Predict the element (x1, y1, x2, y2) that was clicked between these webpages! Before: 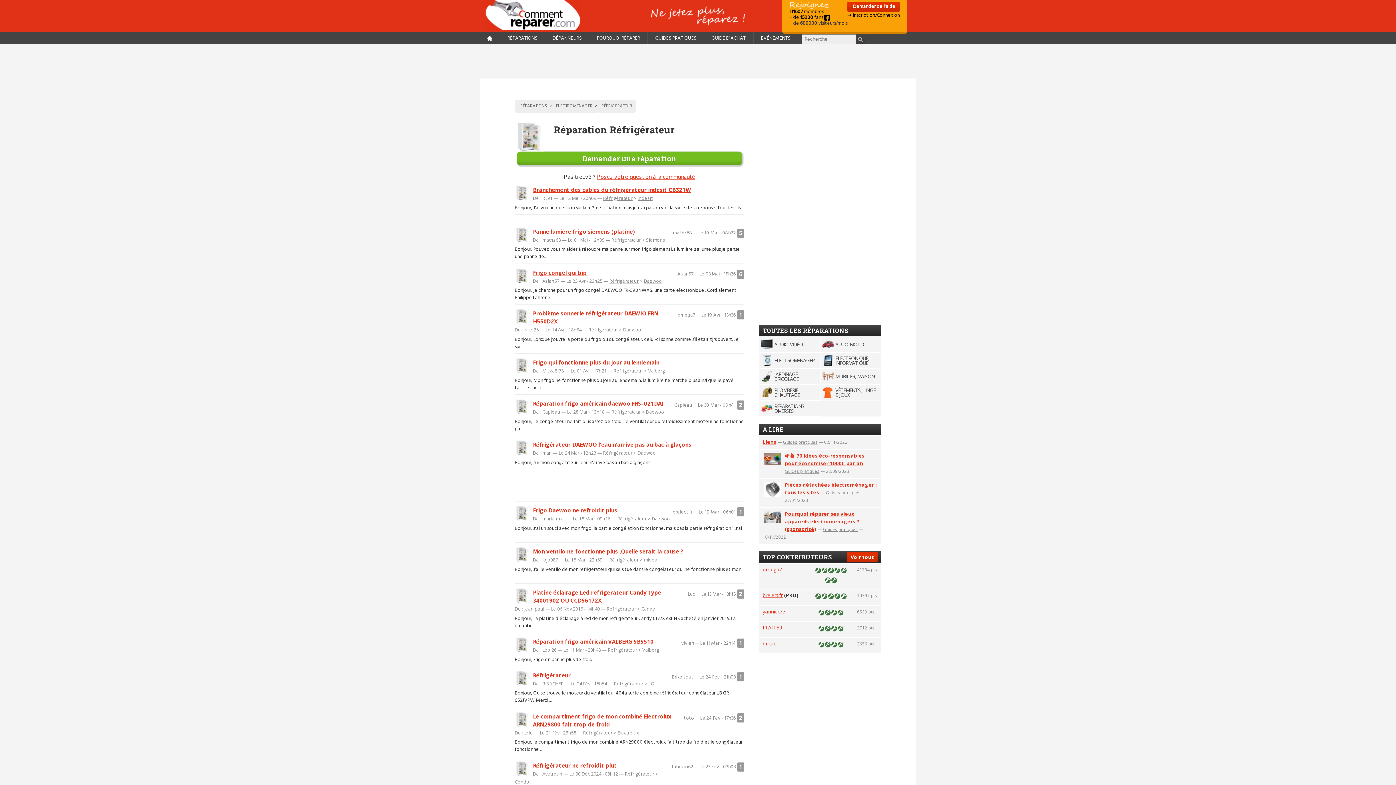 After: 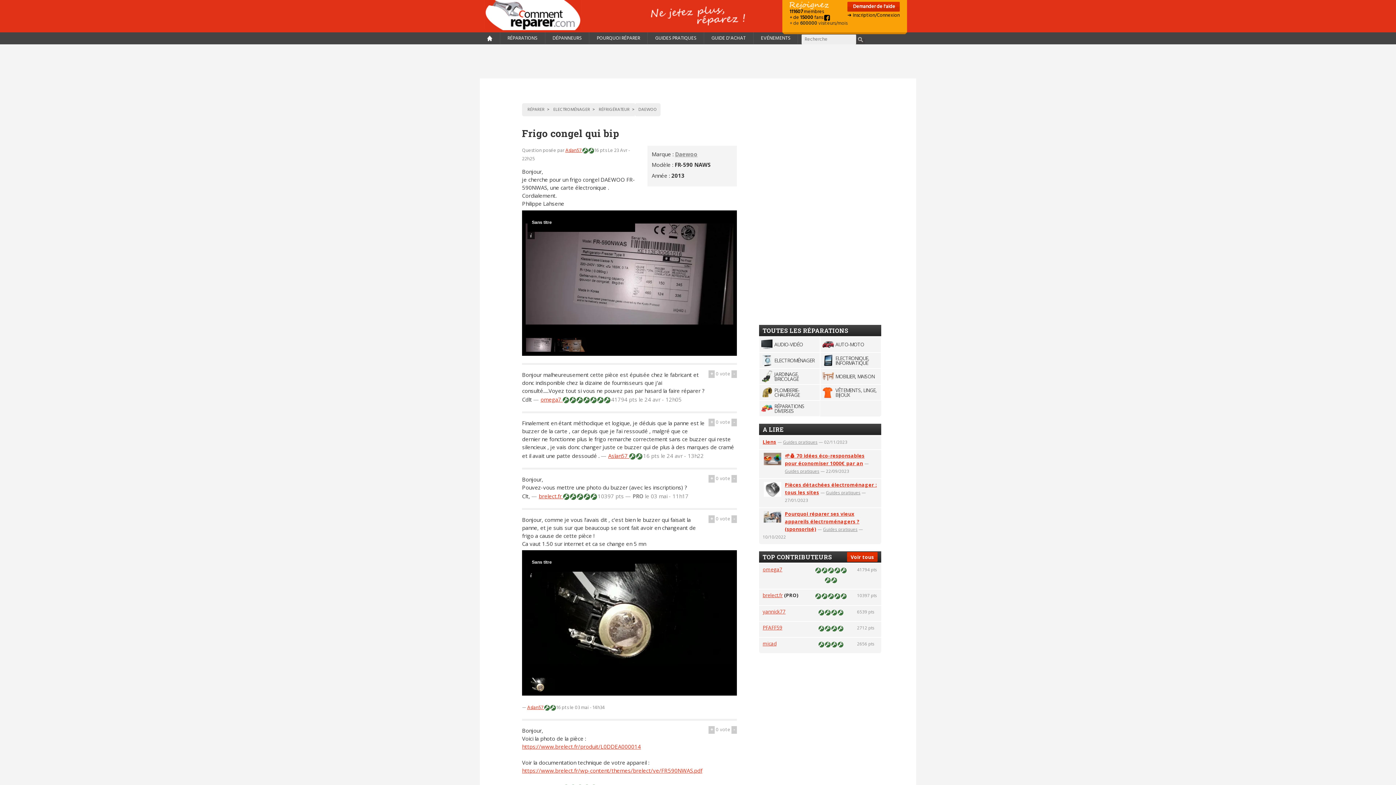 Action: label: Frigo congel qui bip bbox: (533, 268, 586, 276)